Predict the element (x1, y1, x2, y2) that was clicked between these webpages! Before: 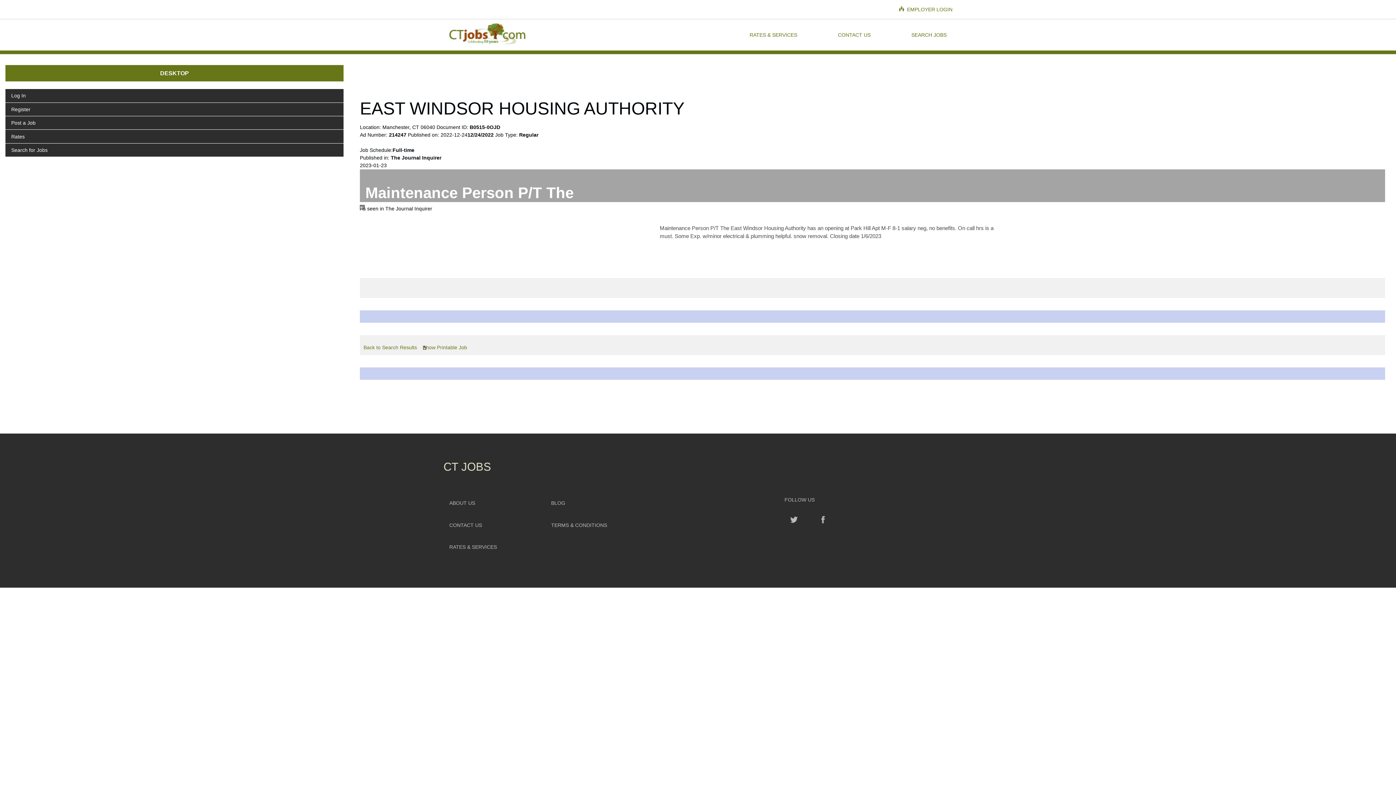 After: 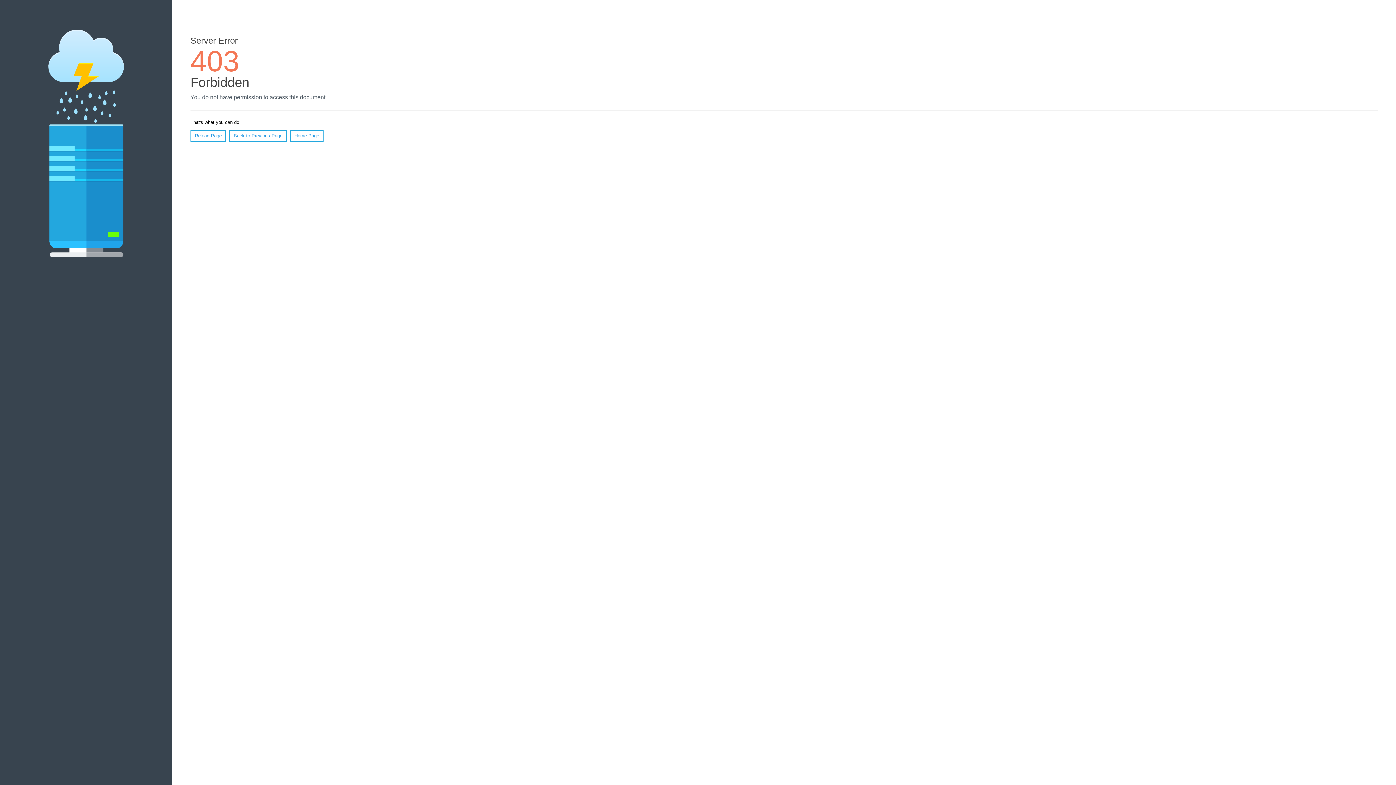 Action: bbox: (443, 496, 545, 510) label: ABOUT US